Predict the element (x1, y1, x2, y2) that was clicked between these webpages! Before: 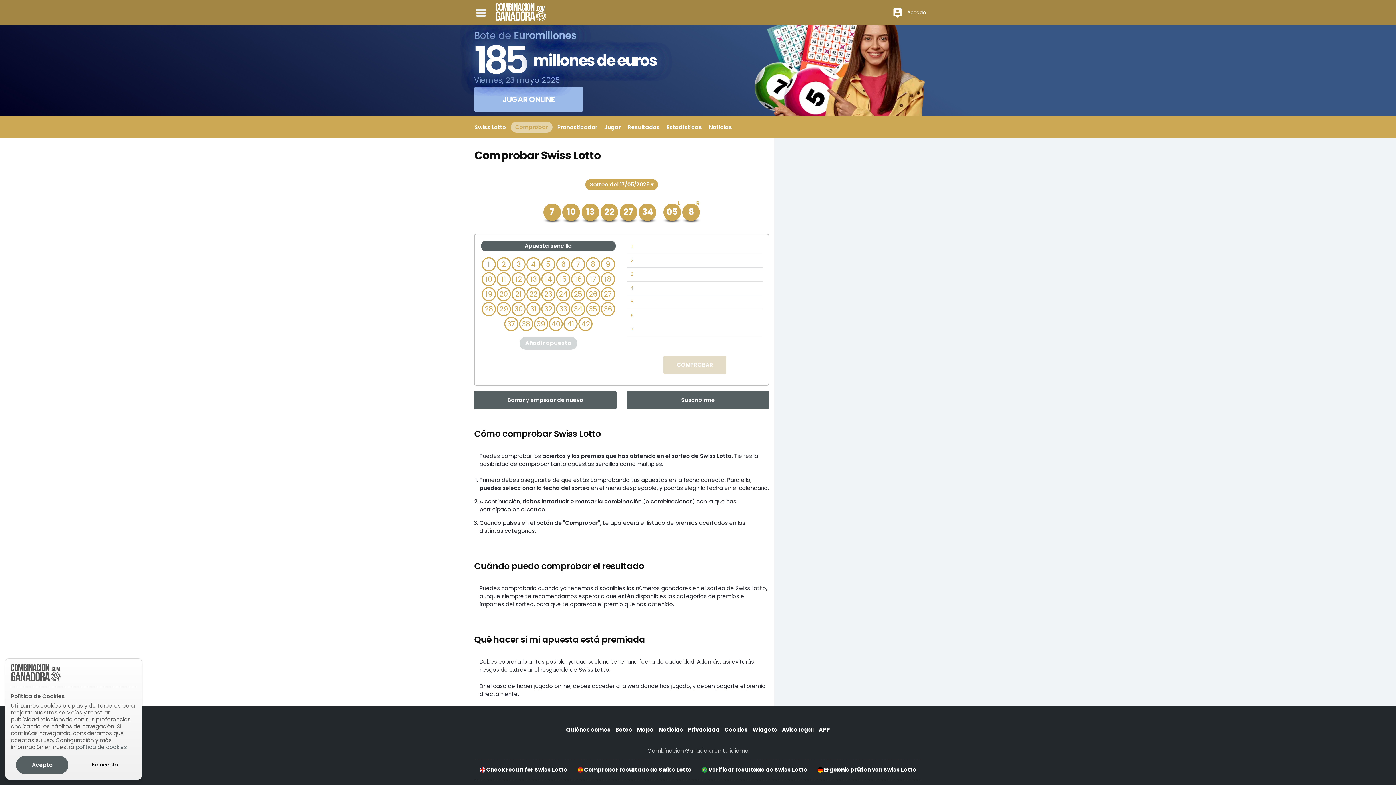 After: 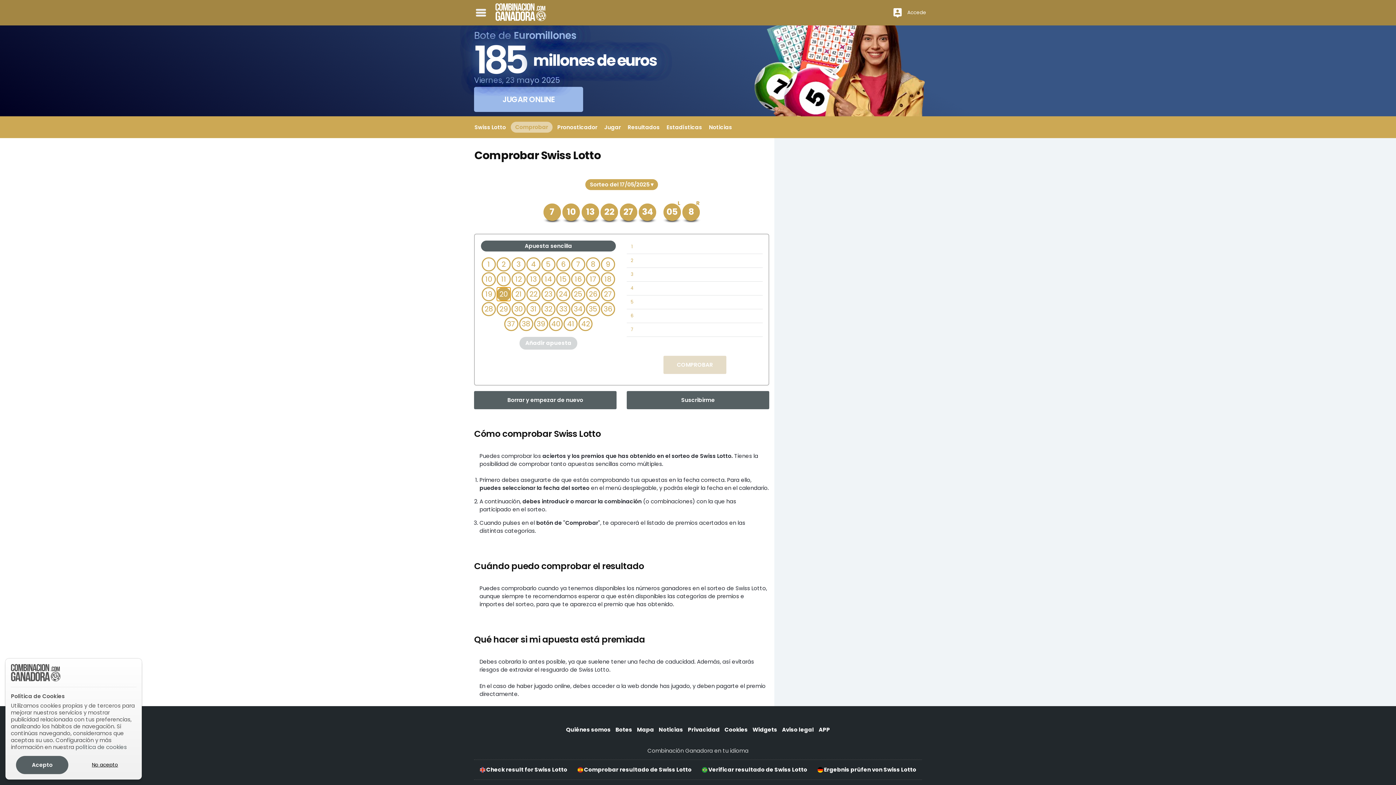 Action: bbox: (496, 287, 510, 301) label: 20